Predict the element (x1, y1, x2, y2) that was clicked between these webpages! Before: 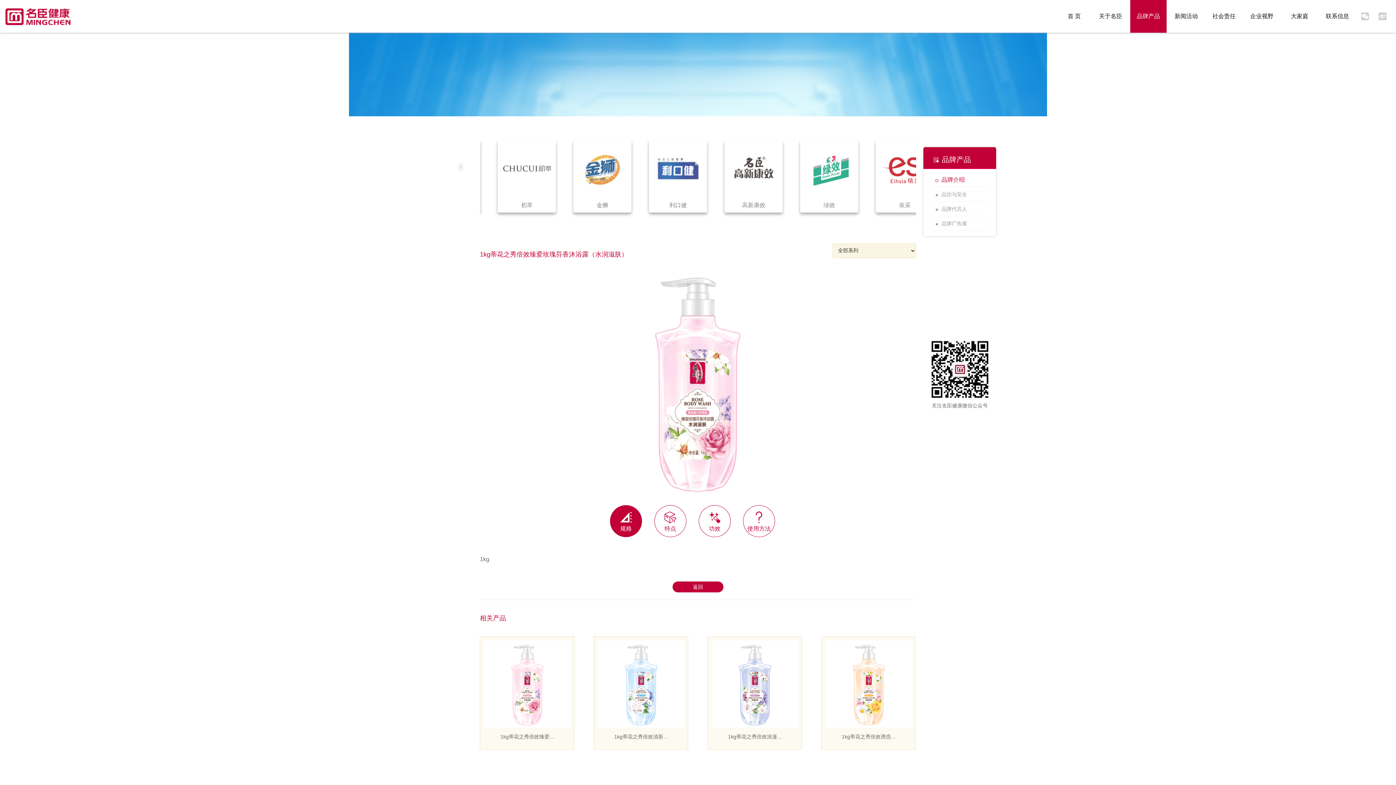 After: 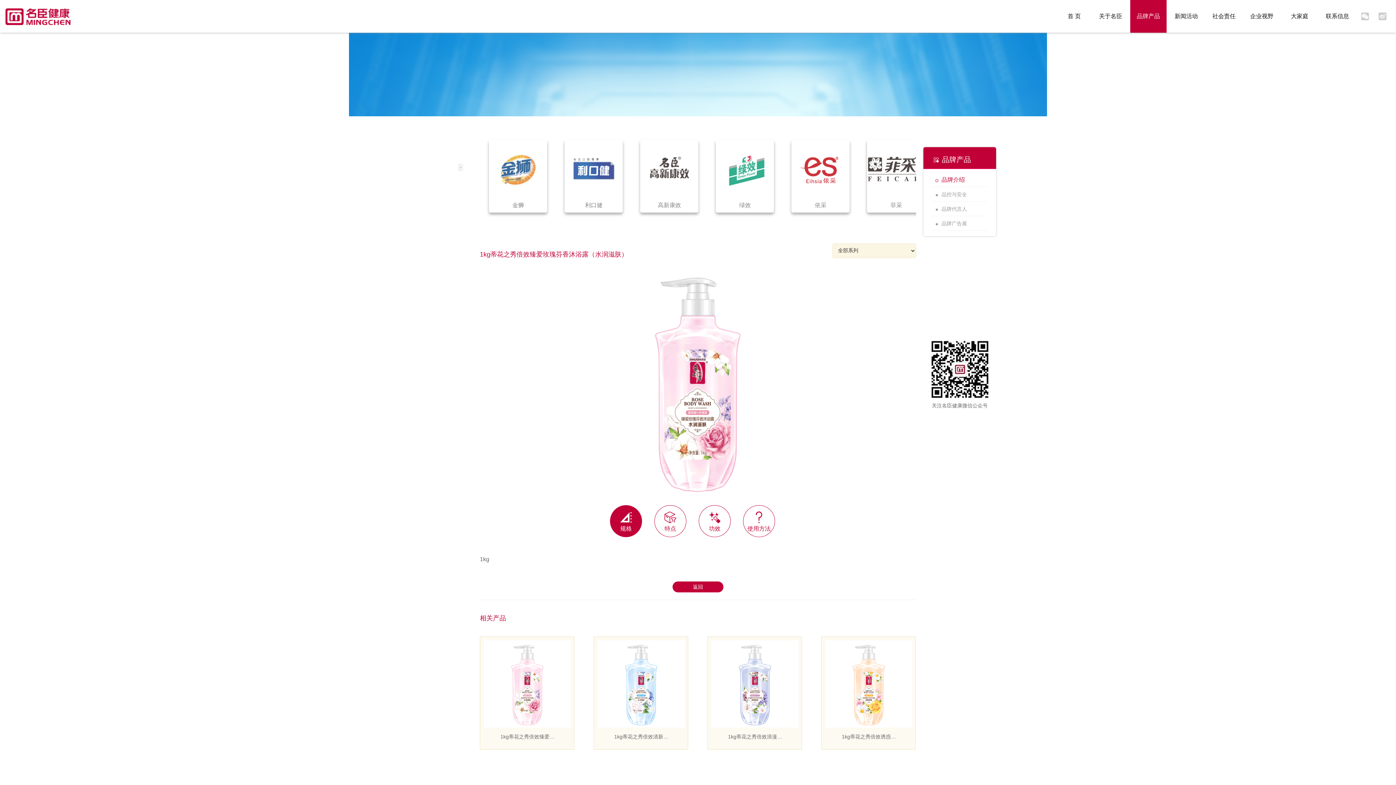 Action: label: 
规格 bbox: (610, 505, 642, 537)